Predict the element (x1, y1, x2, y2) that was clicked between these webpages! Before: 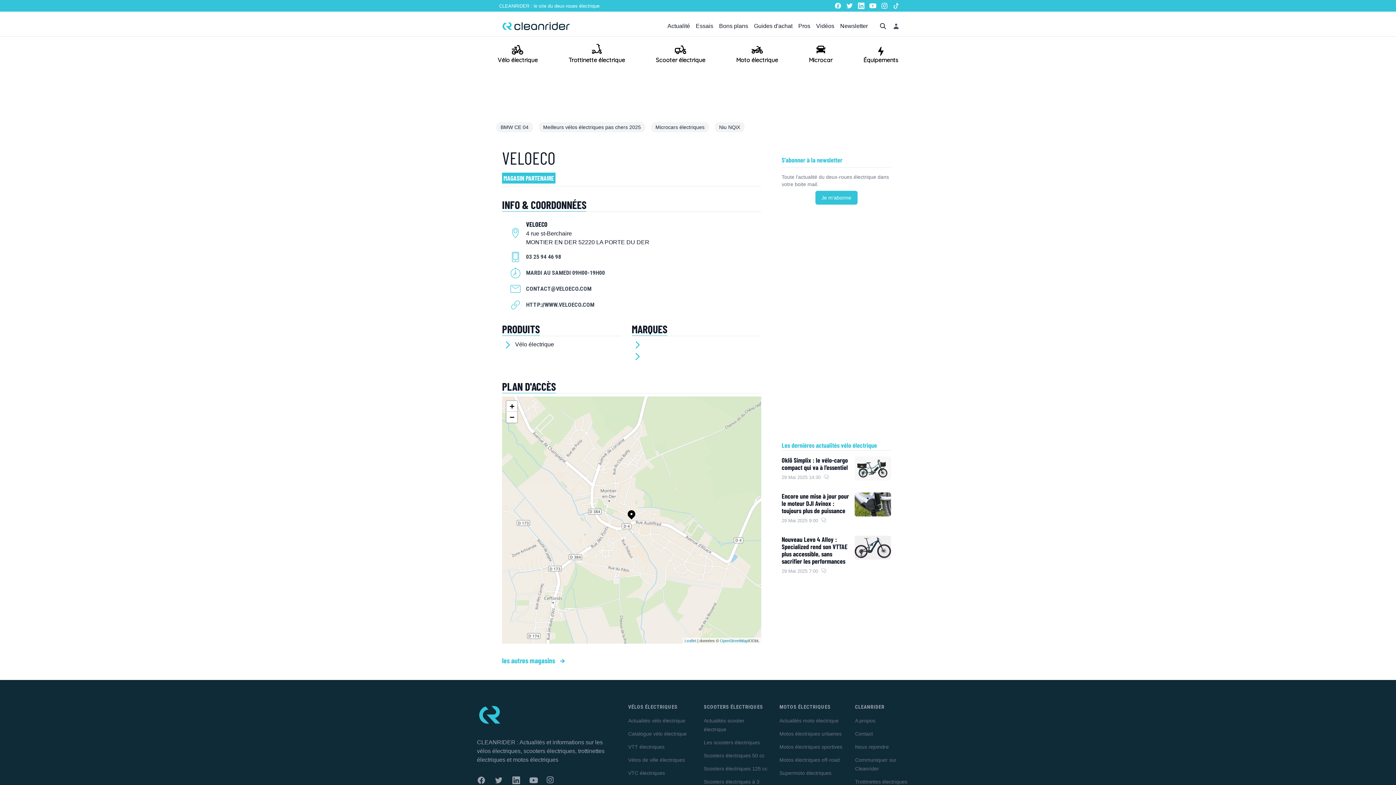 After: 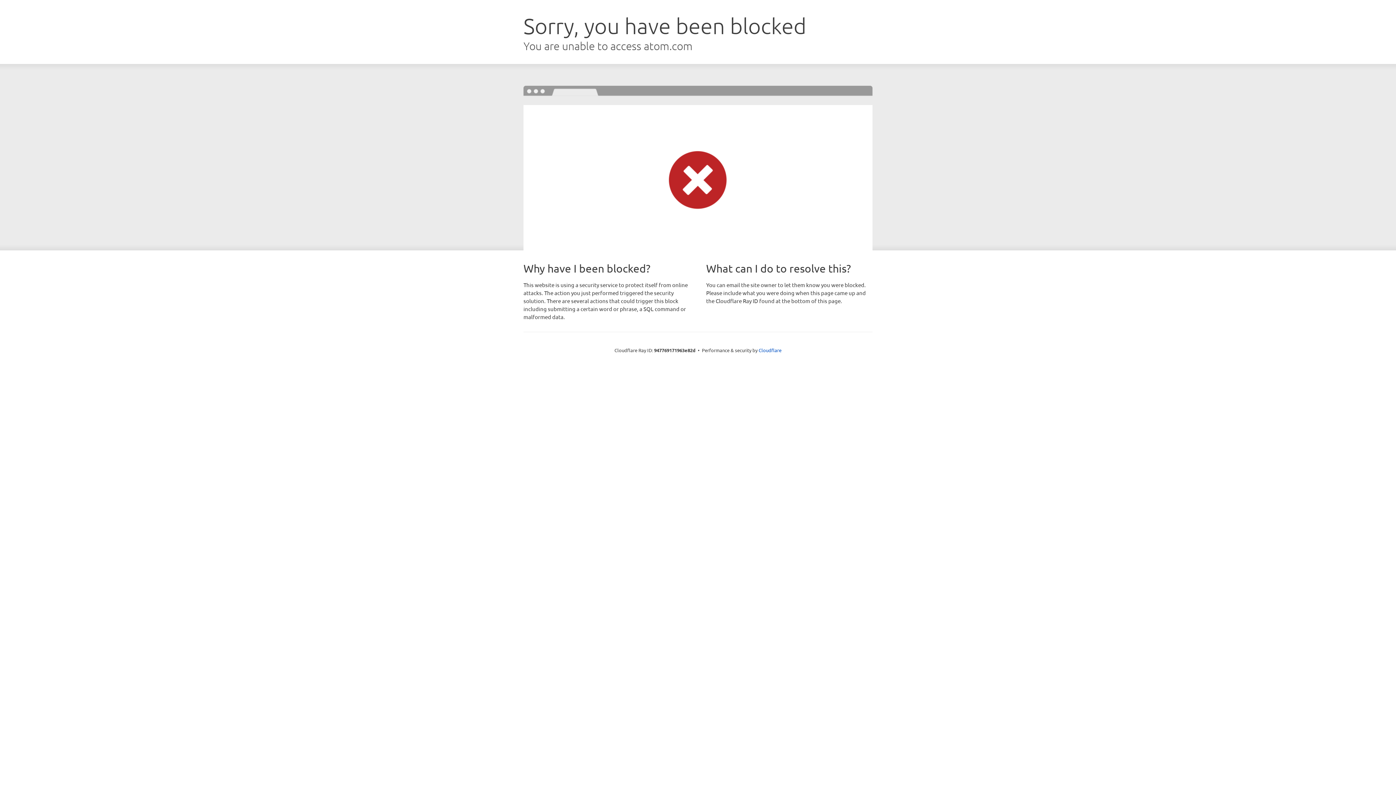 Action: label: HTTP://WWW.VELOECO.COM bbox: (526, 301, 594, 308)